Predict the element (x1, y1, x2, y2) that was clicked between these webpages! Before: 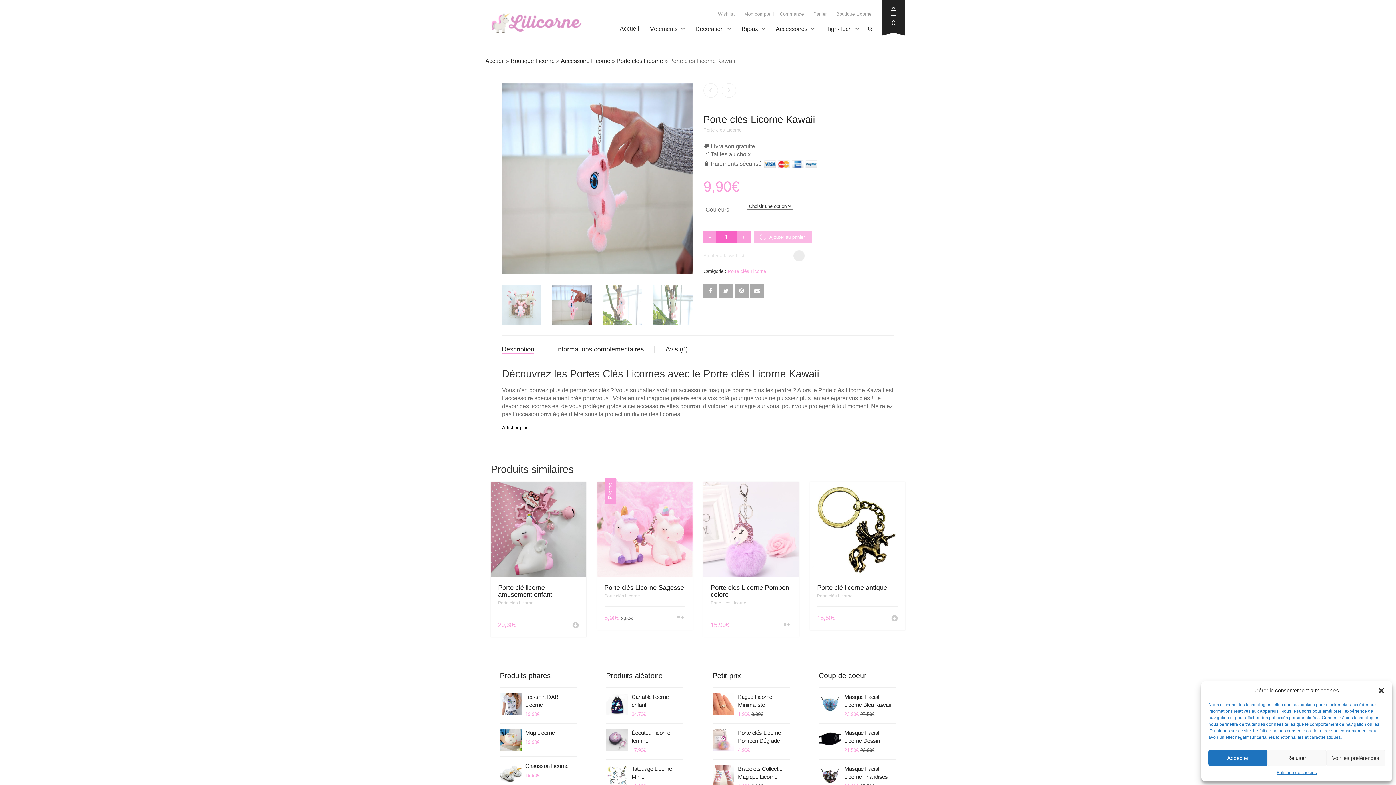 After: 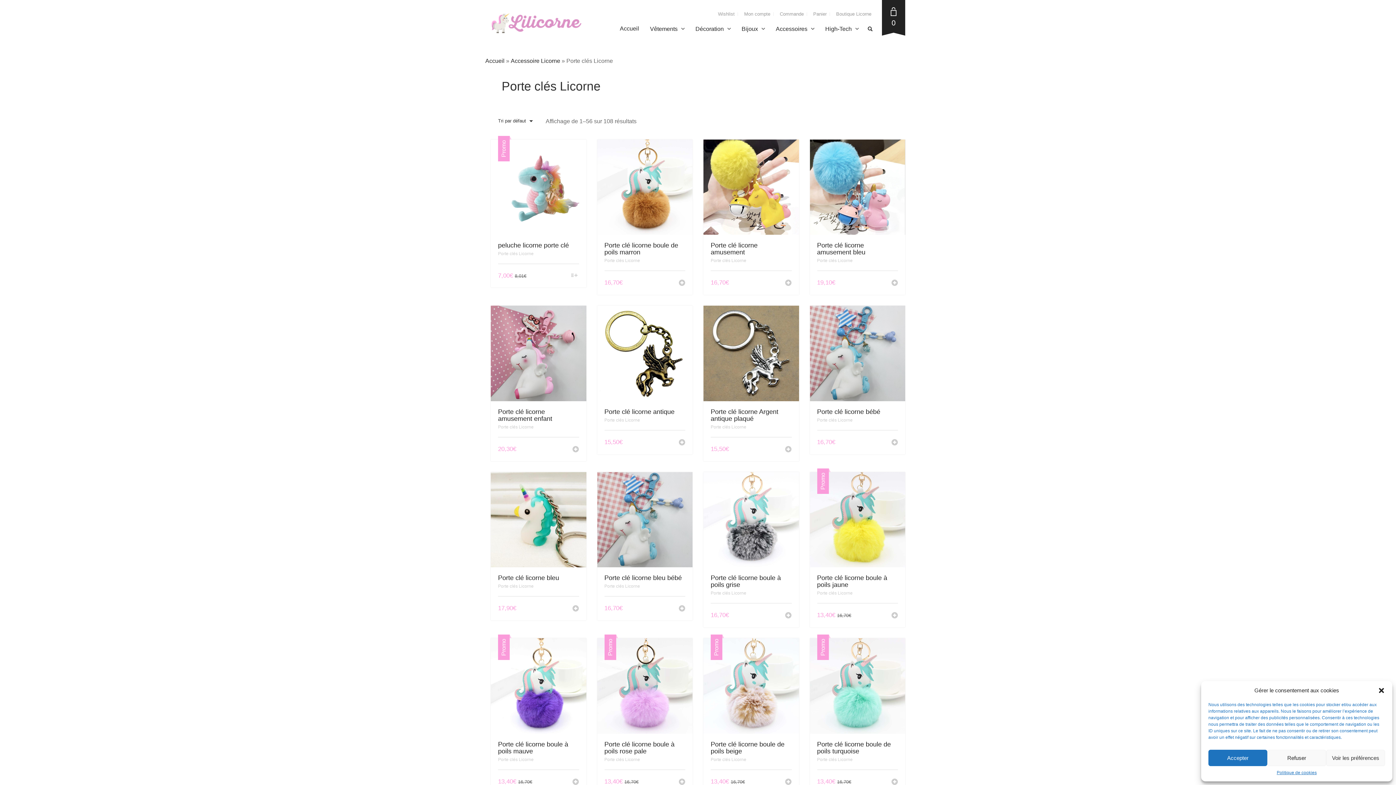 Action: label: Porte clés Licorne bbox: (498, 600, 533, 605)